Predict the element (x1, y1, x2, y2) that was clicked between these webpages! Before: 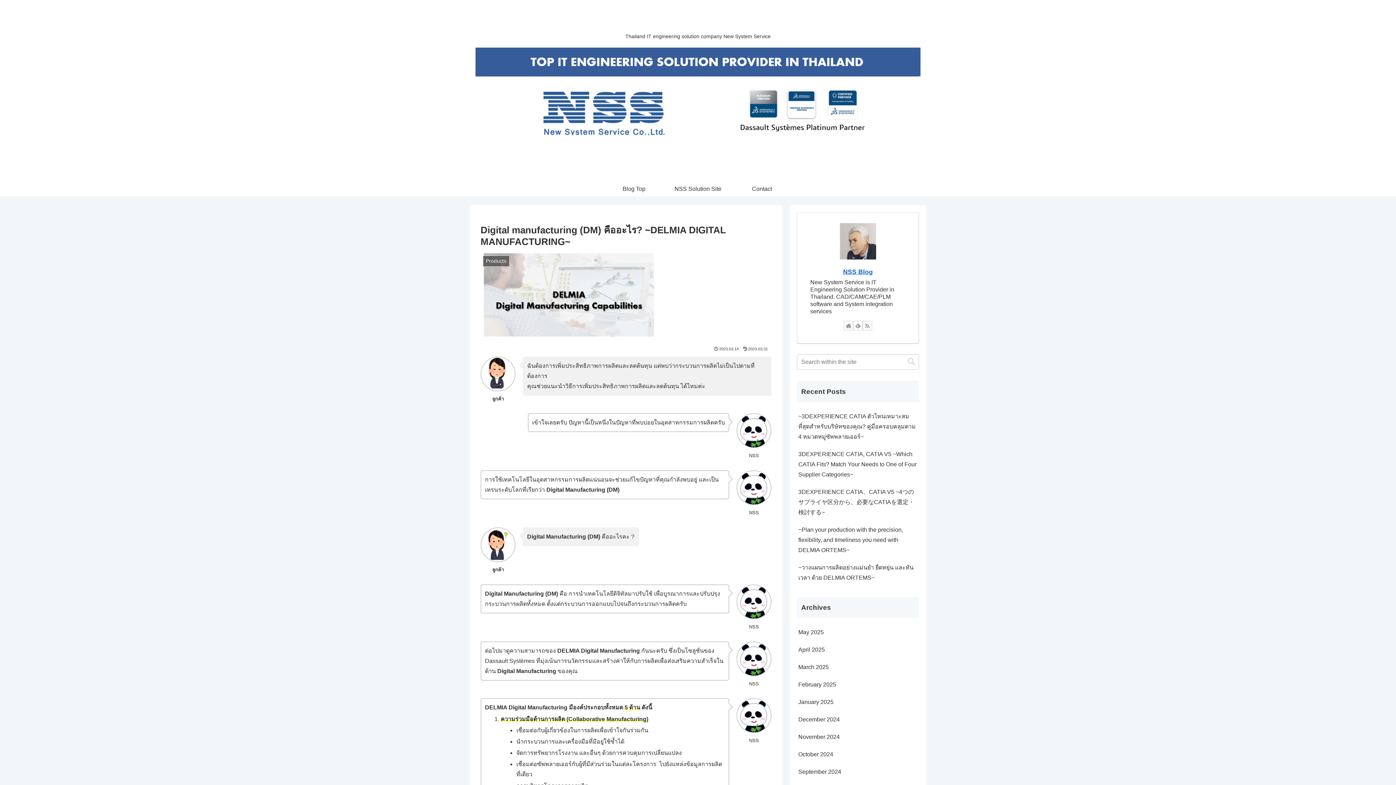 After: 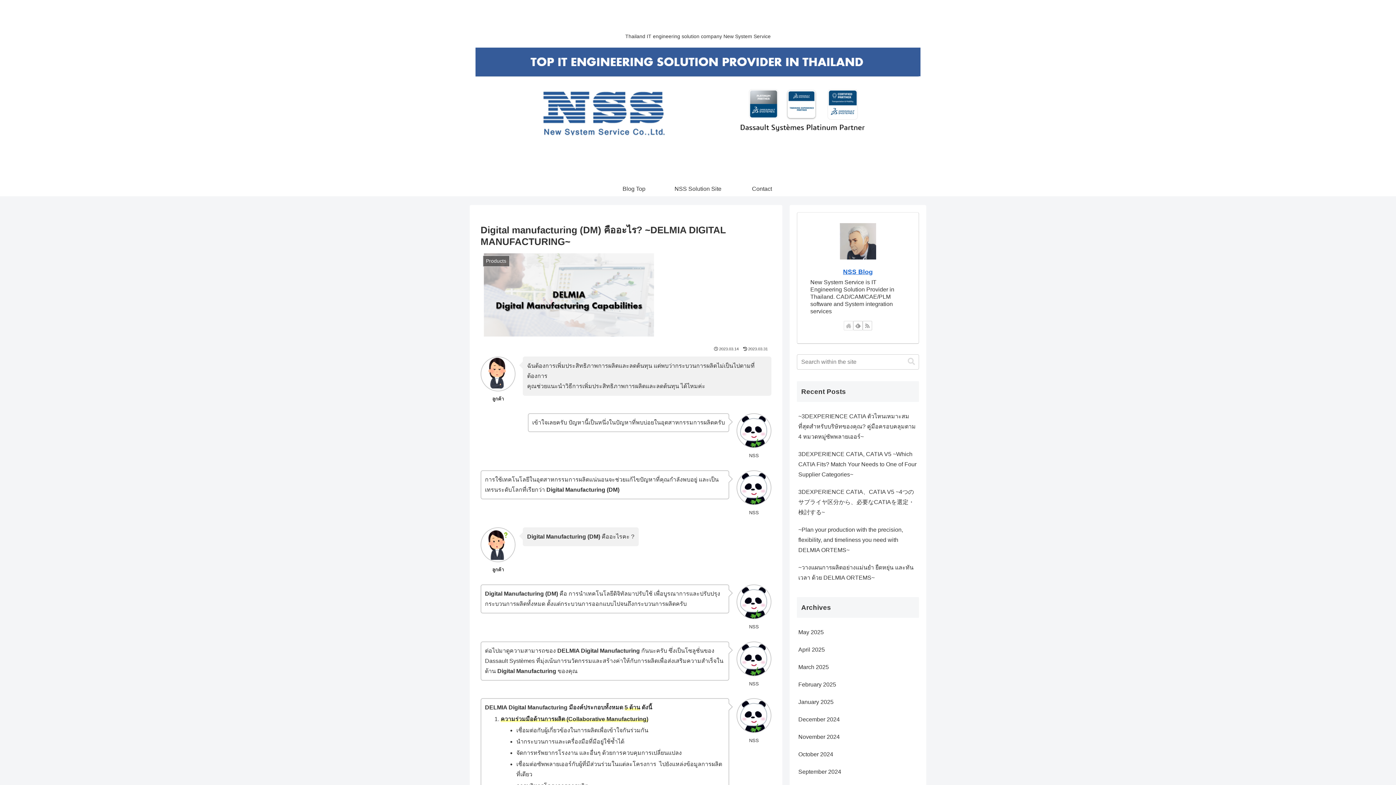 Action: label: Check out author site bbox: (844, 321, 853, 330)